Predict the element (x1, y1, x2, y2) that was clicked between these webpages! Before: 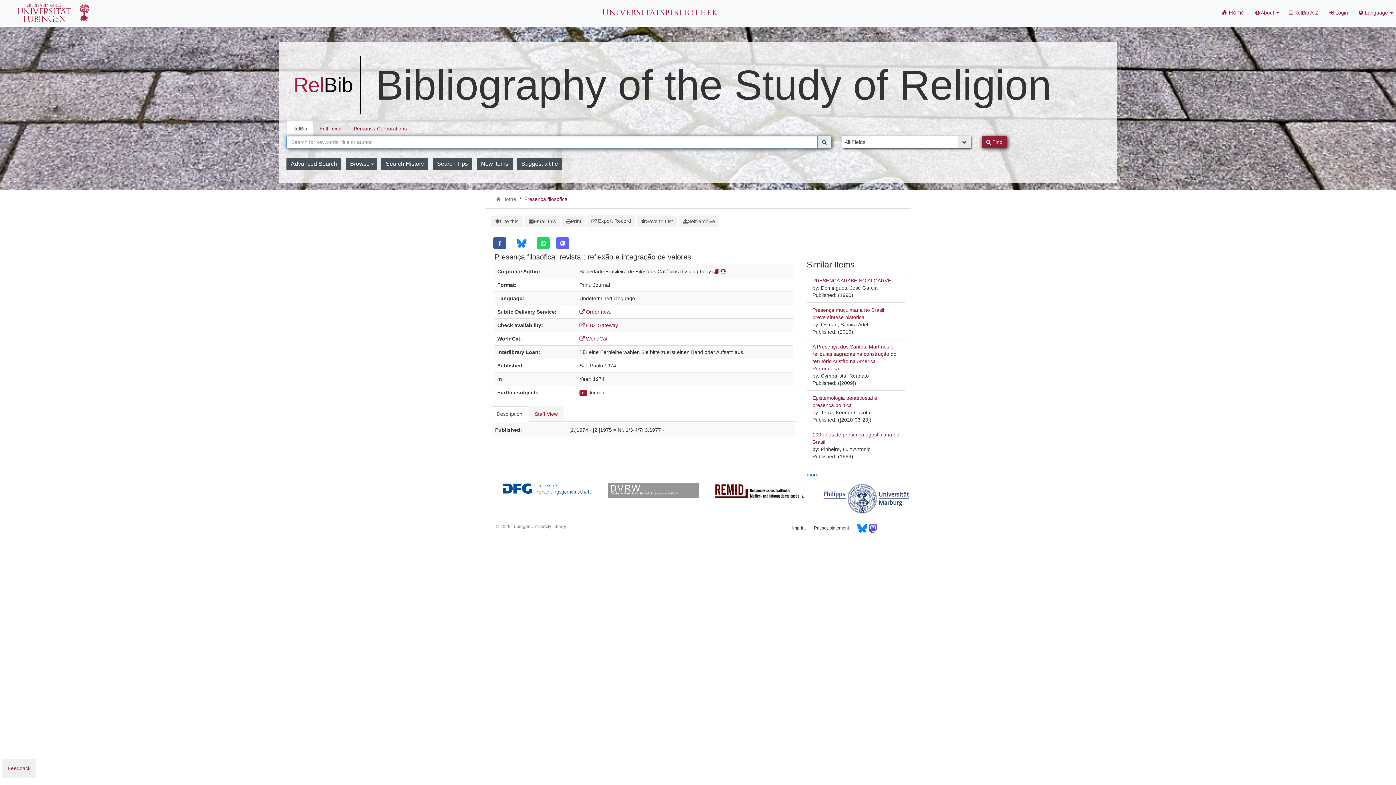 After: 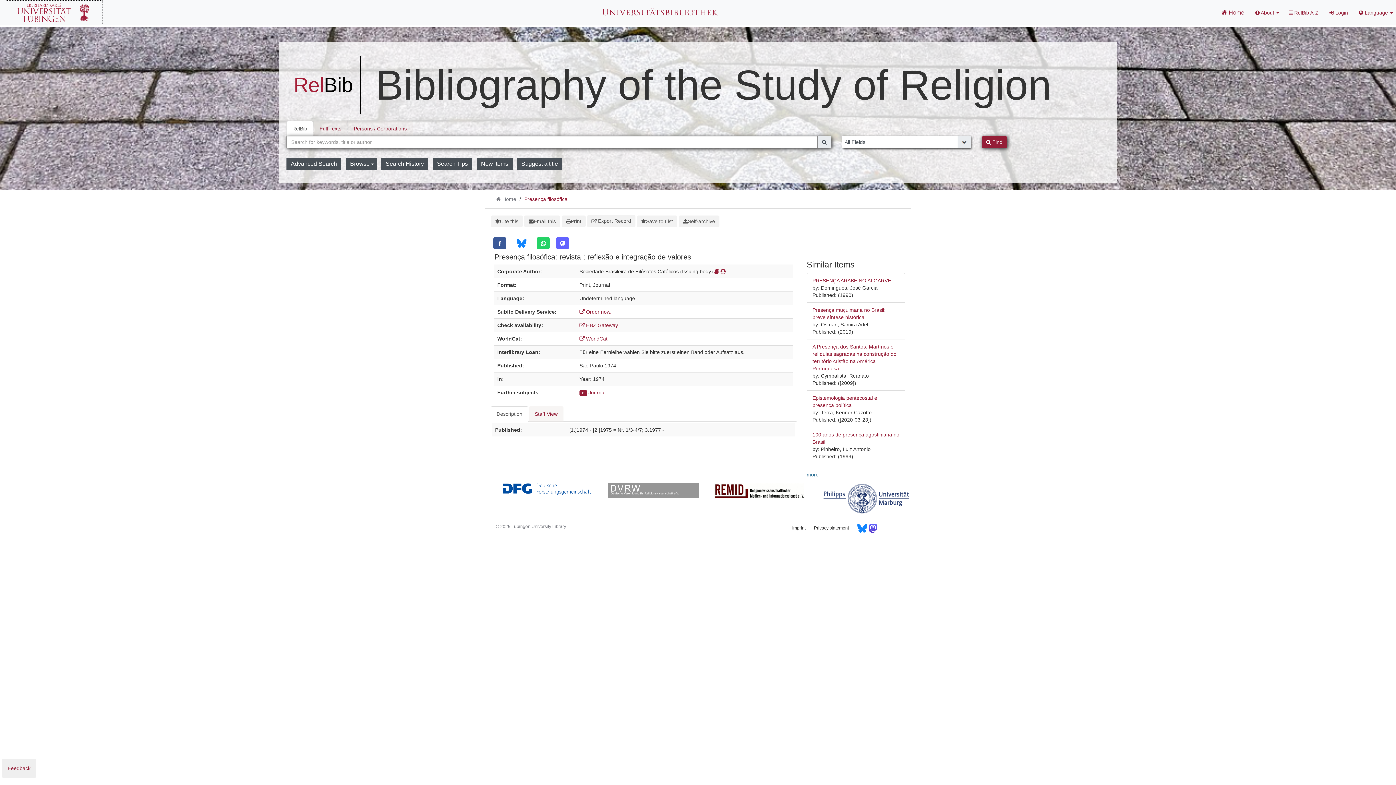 Action: bbox: (5, 0, 103, 25)